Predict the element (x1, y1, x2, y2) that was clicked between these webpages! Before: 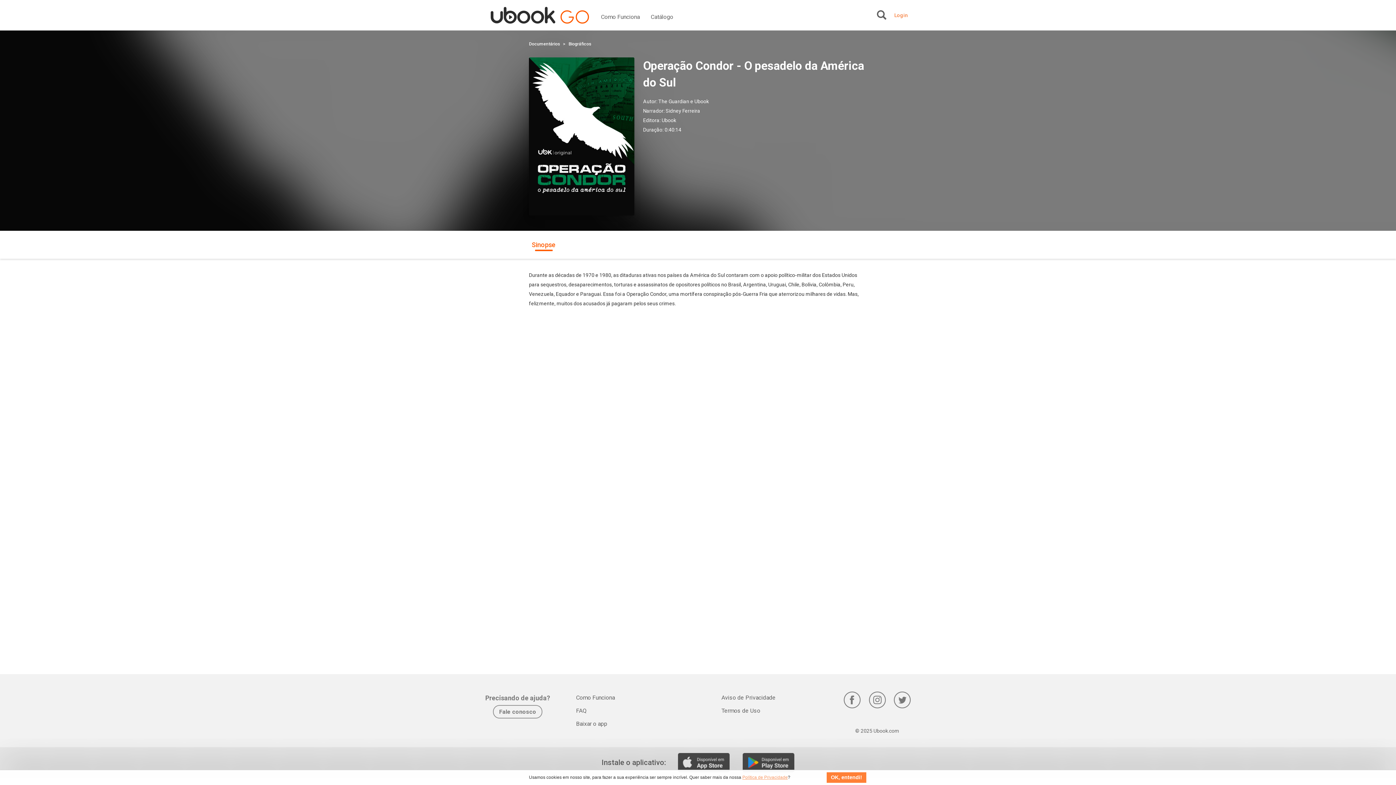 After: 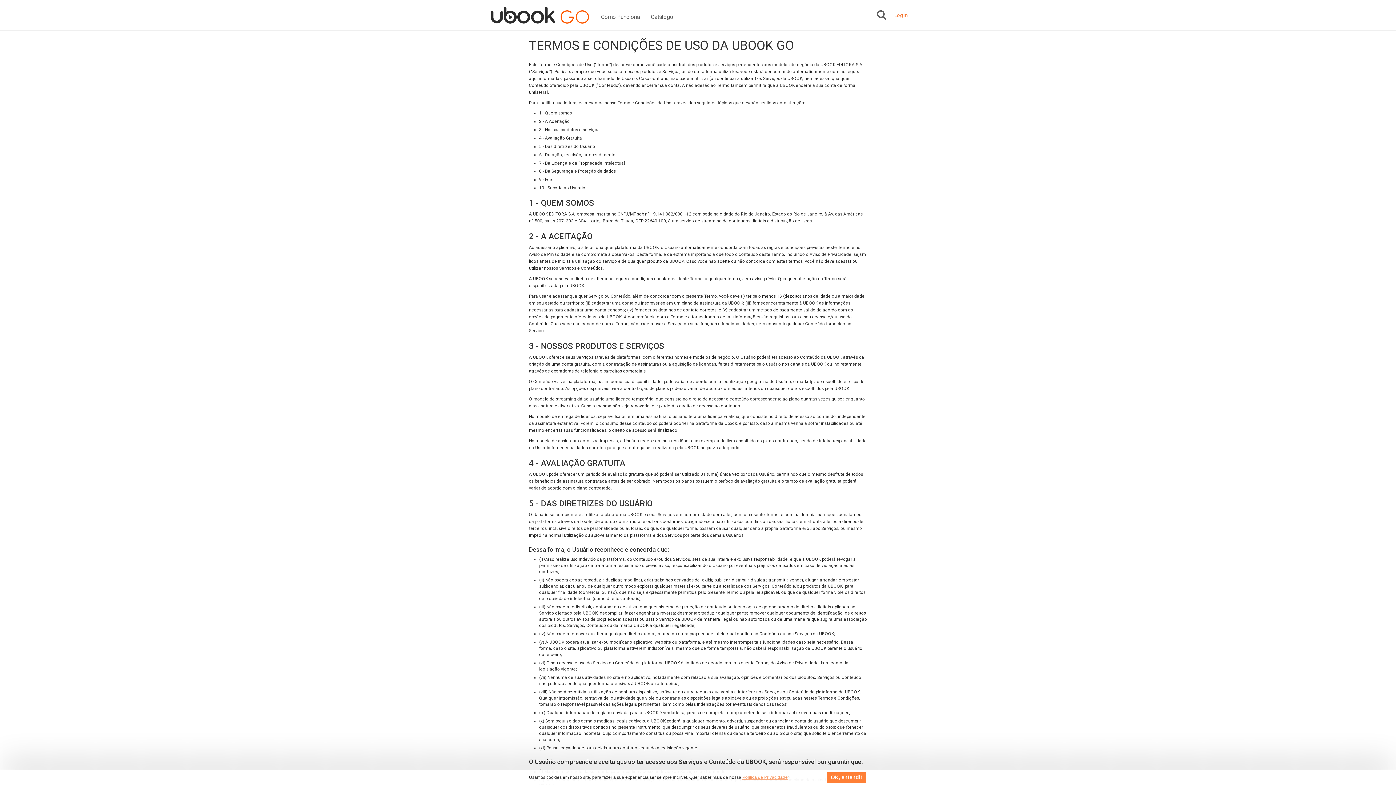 Action: label: Termos de Uso bbox: (720, 705, 761, 716)